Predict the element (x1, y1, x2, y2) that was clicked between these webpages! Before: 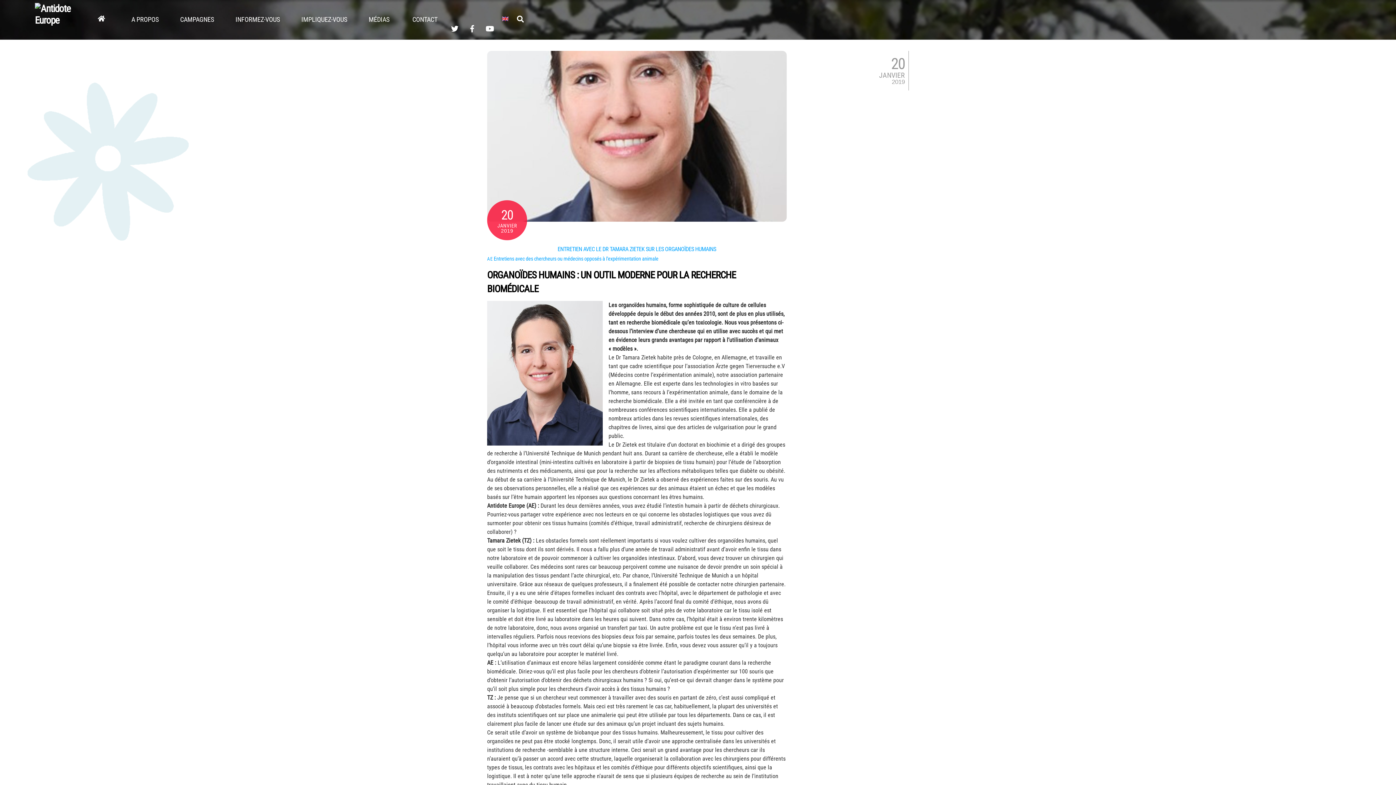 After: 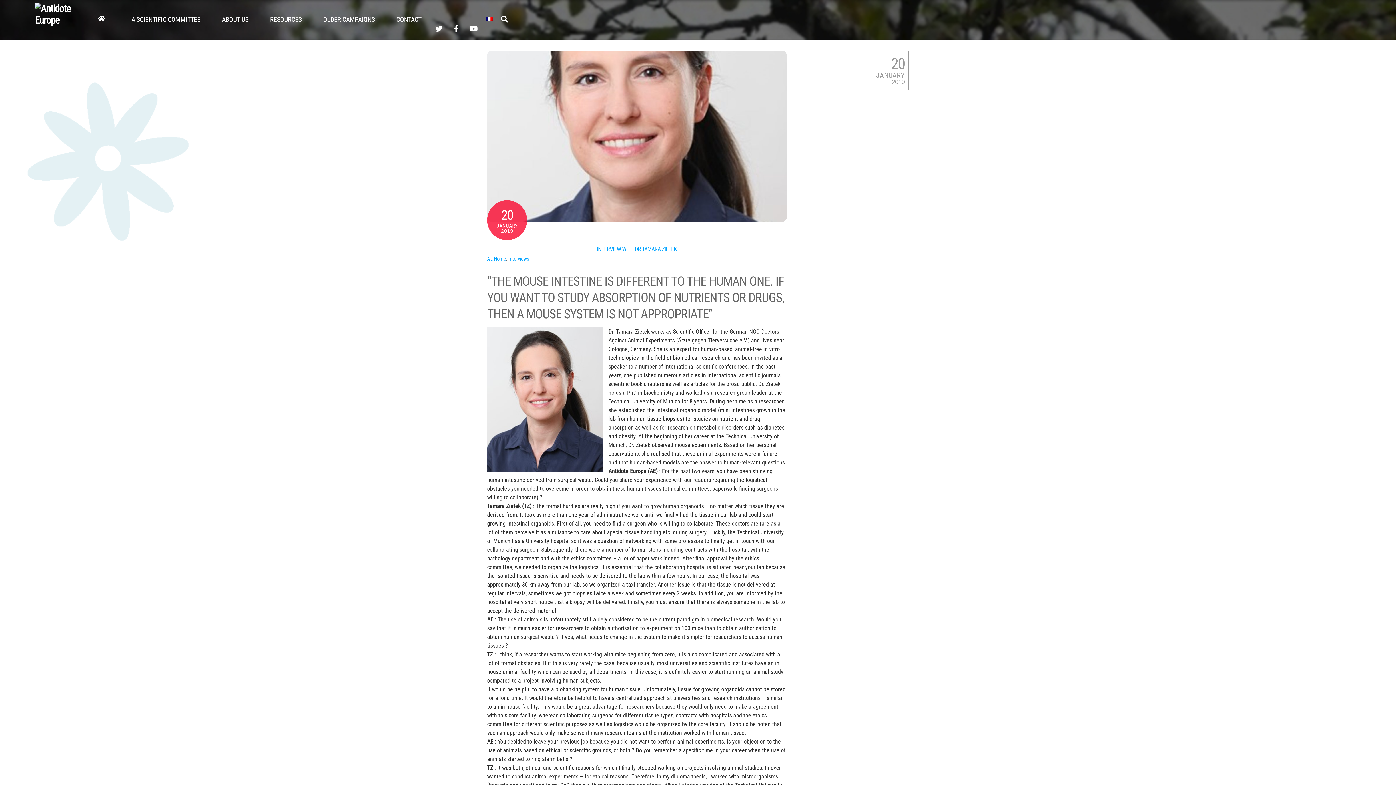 Action: bbox: (498, 14, 512, 24)